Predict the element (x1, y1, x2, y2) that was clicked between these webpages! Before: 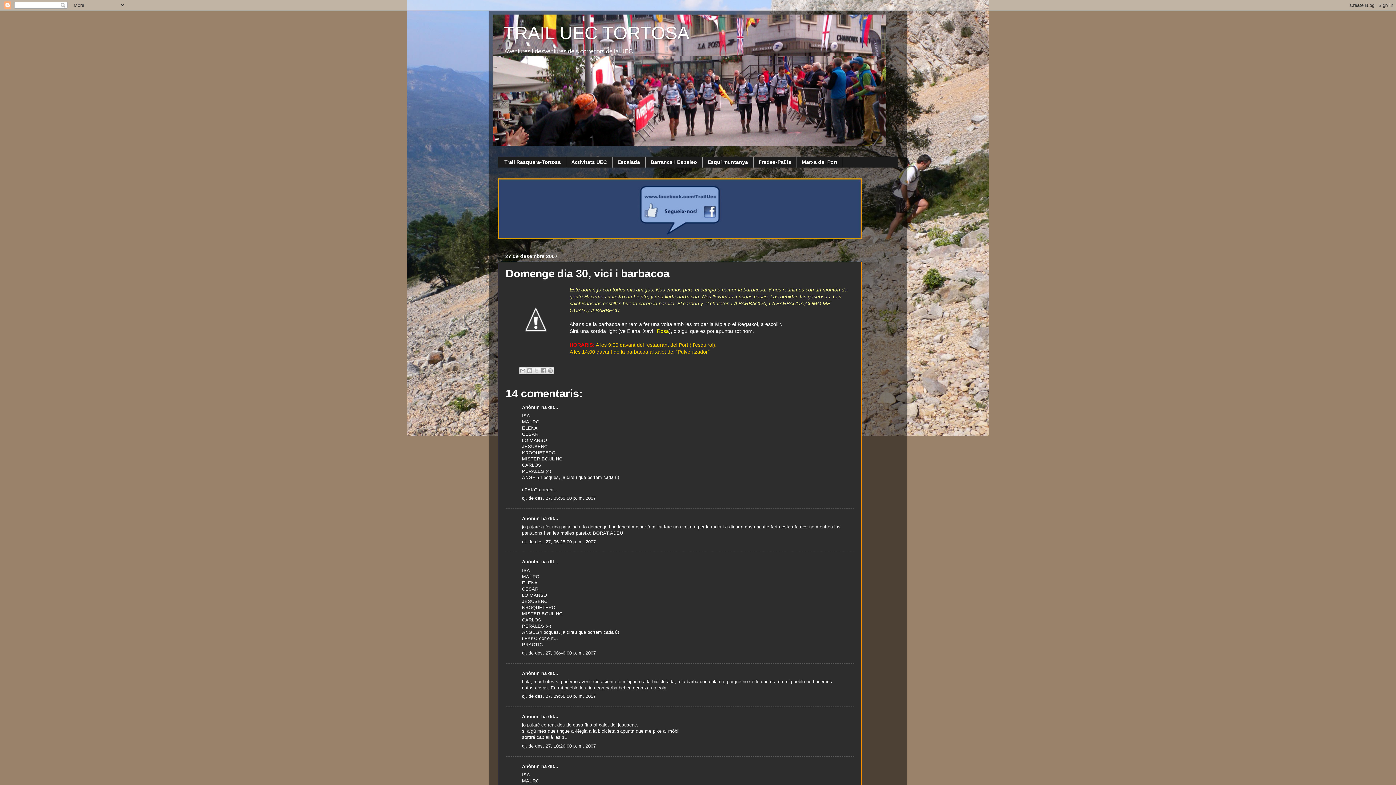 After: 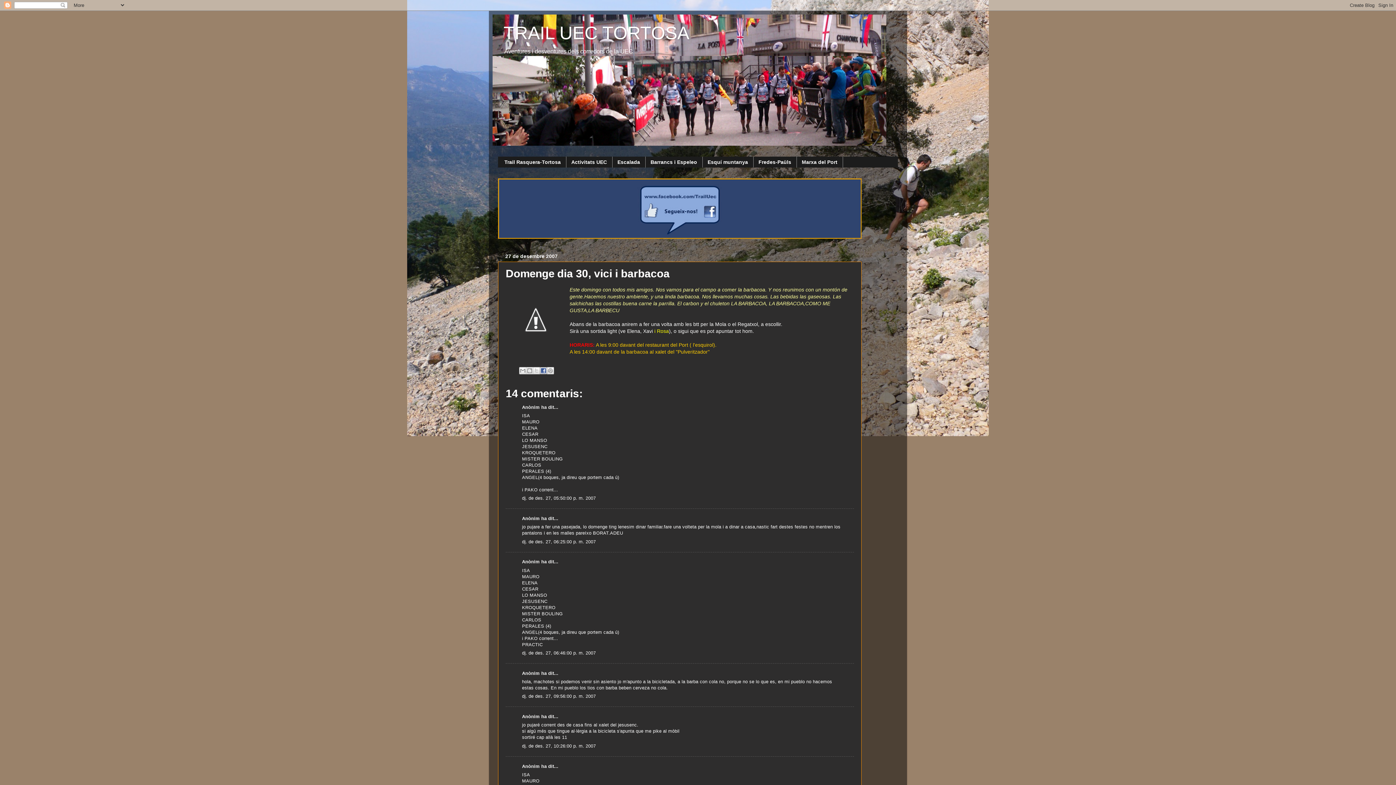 Action: bbox: (539, 367, 547, 374) label: Comparteix a Facebook